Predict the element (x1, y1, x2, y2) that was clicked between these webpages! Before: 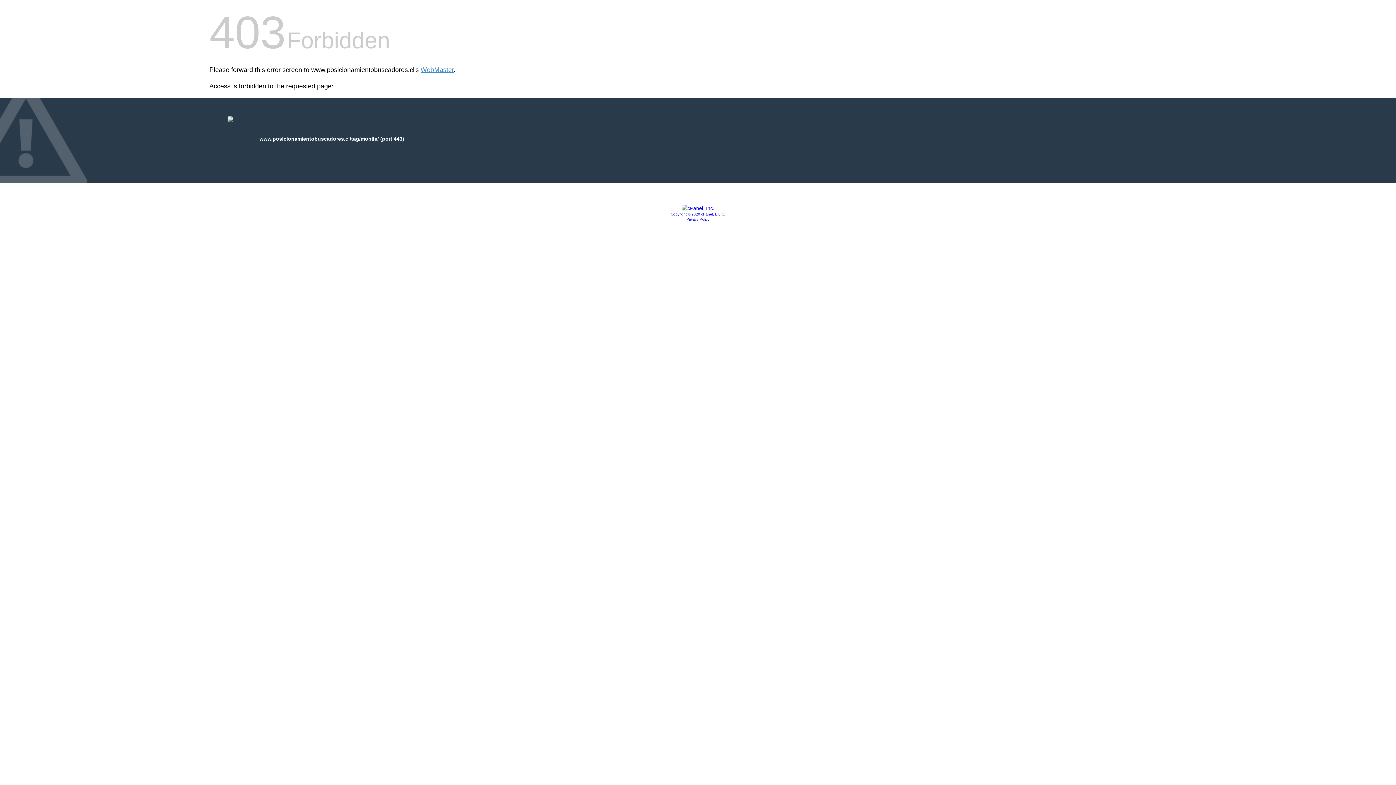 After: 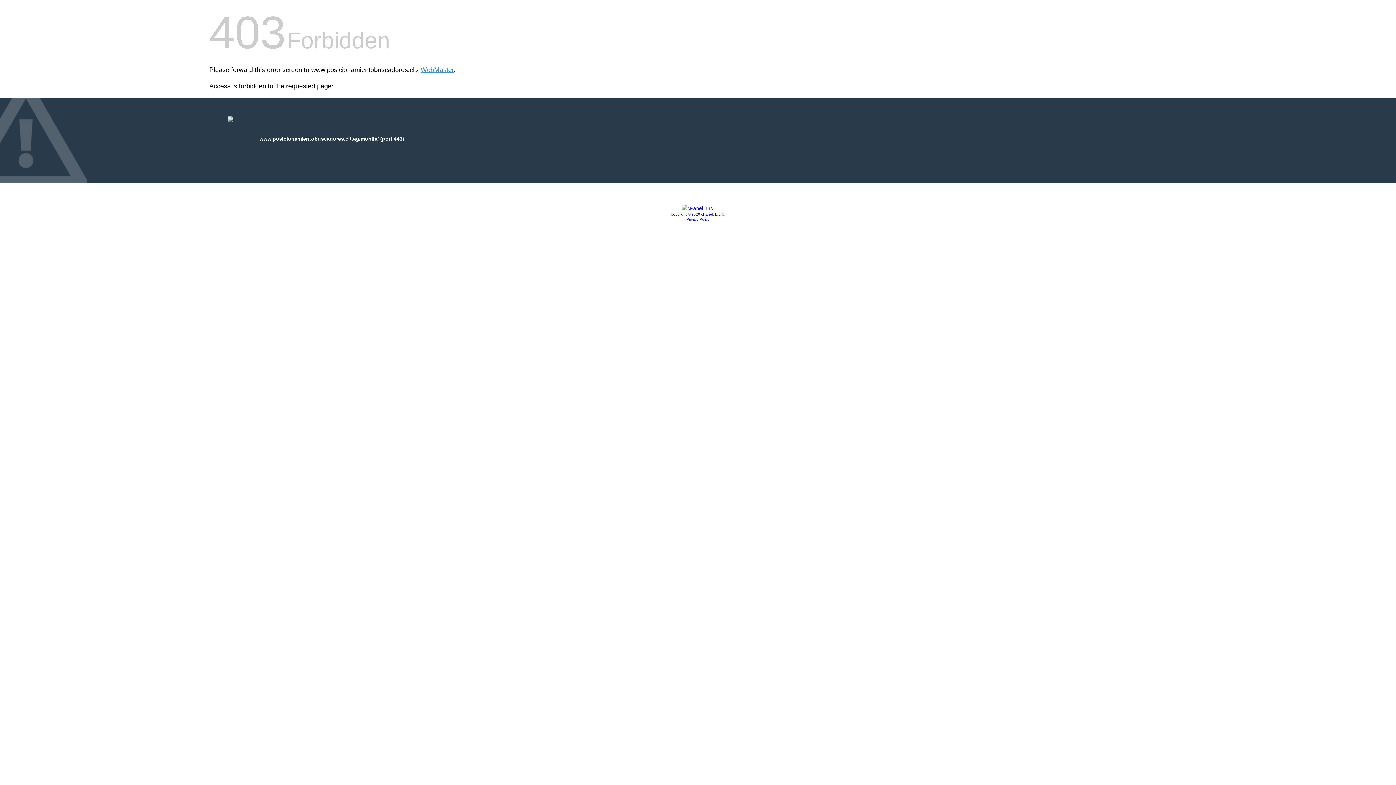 Action: label: Privacy Policy bbox: (686, 217, 709, 221)